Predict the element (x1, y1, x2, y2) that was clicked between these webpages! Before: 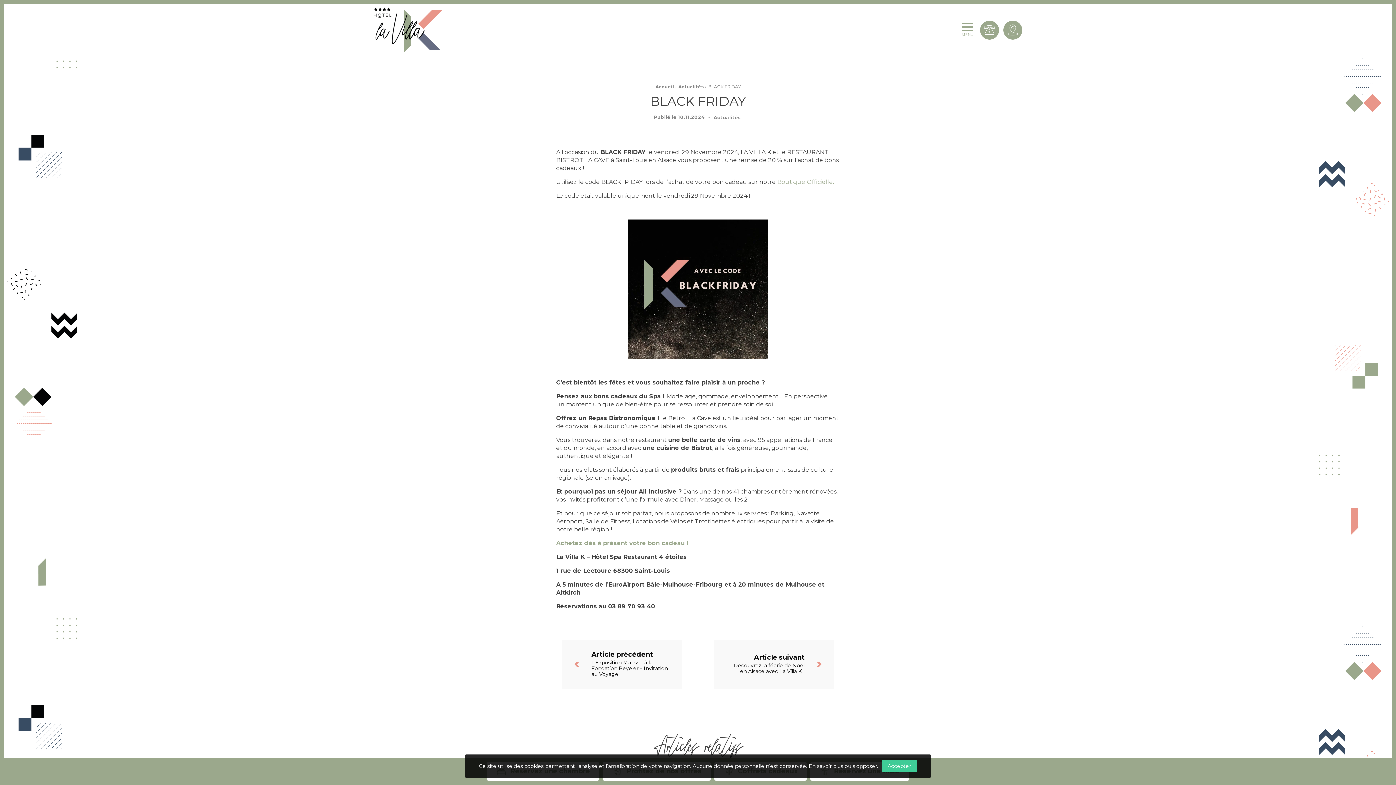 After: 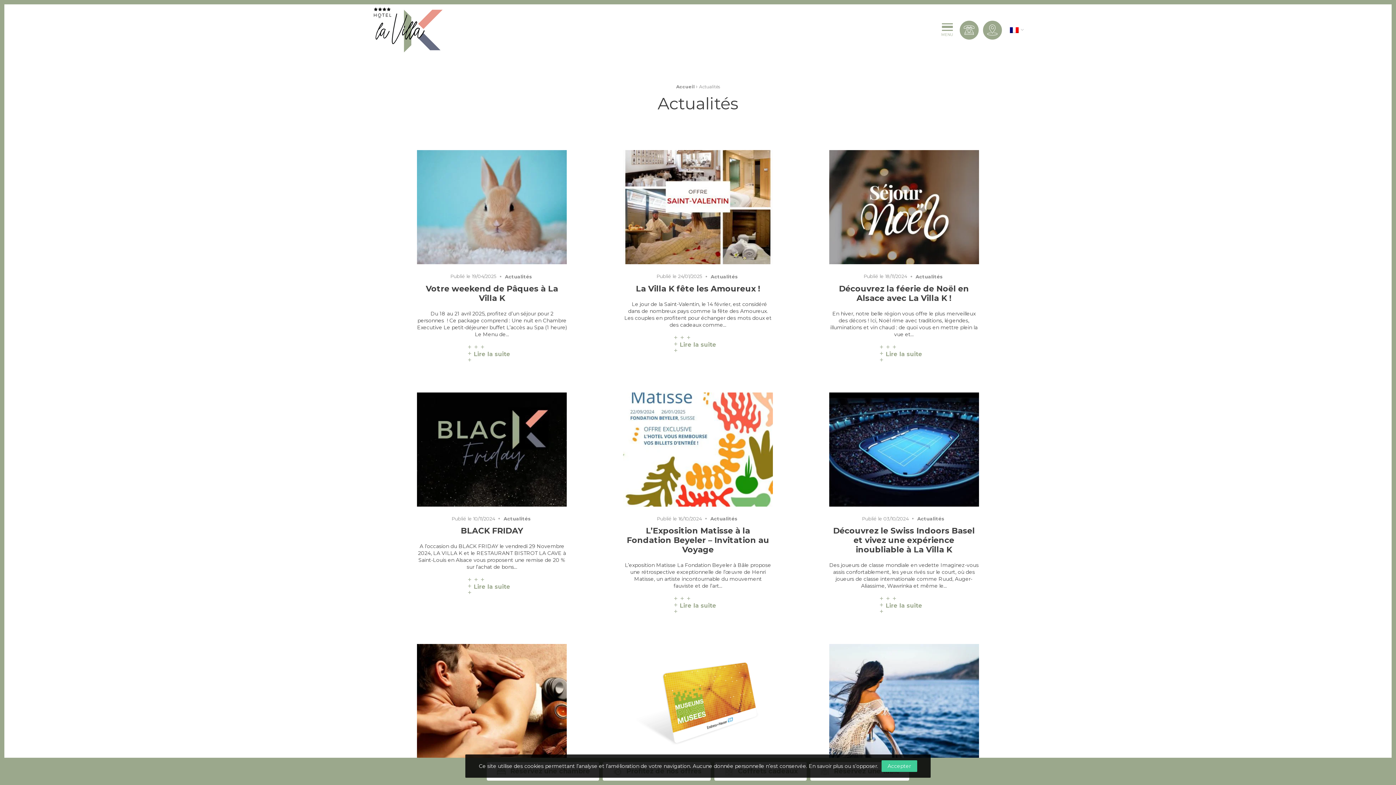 Action: bbox: (678, 84, 704, 89) label: Actualités